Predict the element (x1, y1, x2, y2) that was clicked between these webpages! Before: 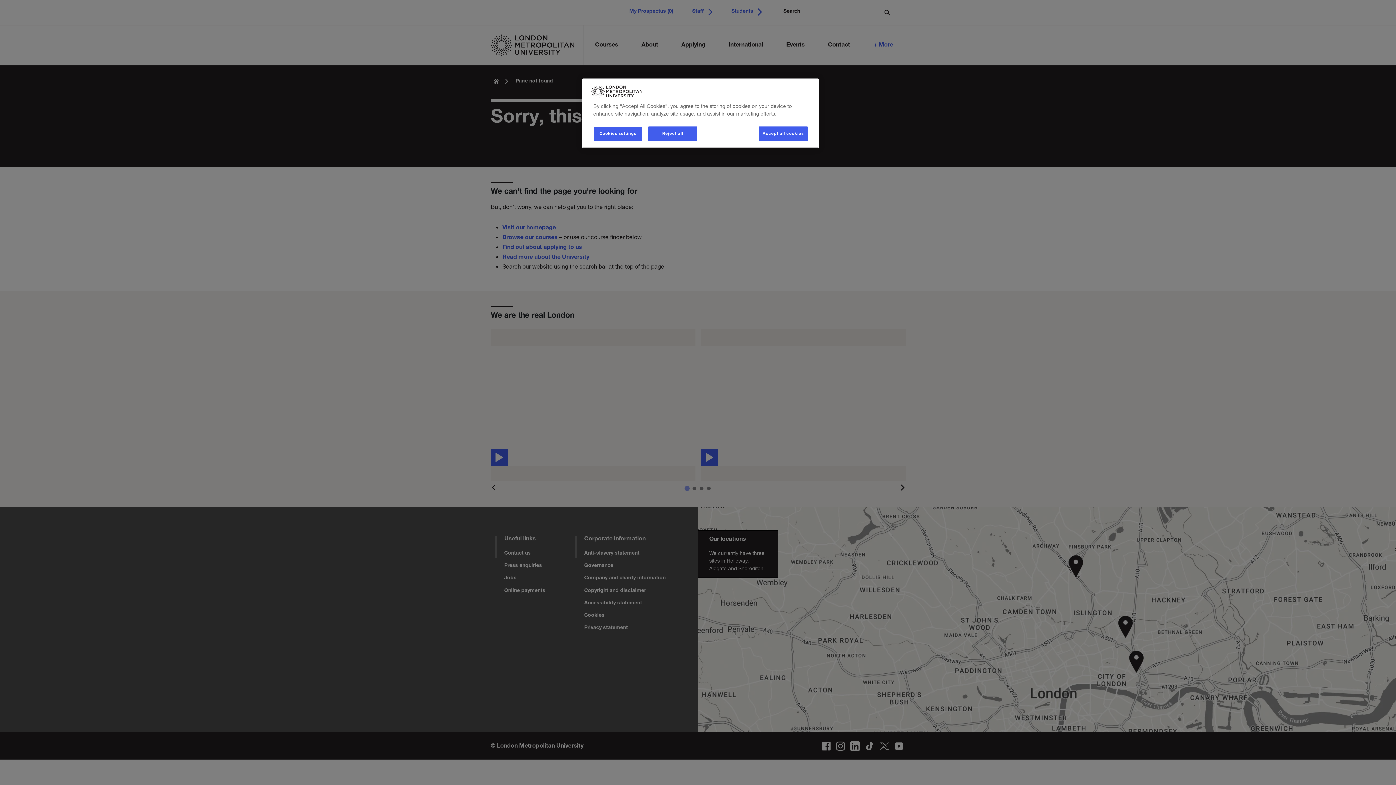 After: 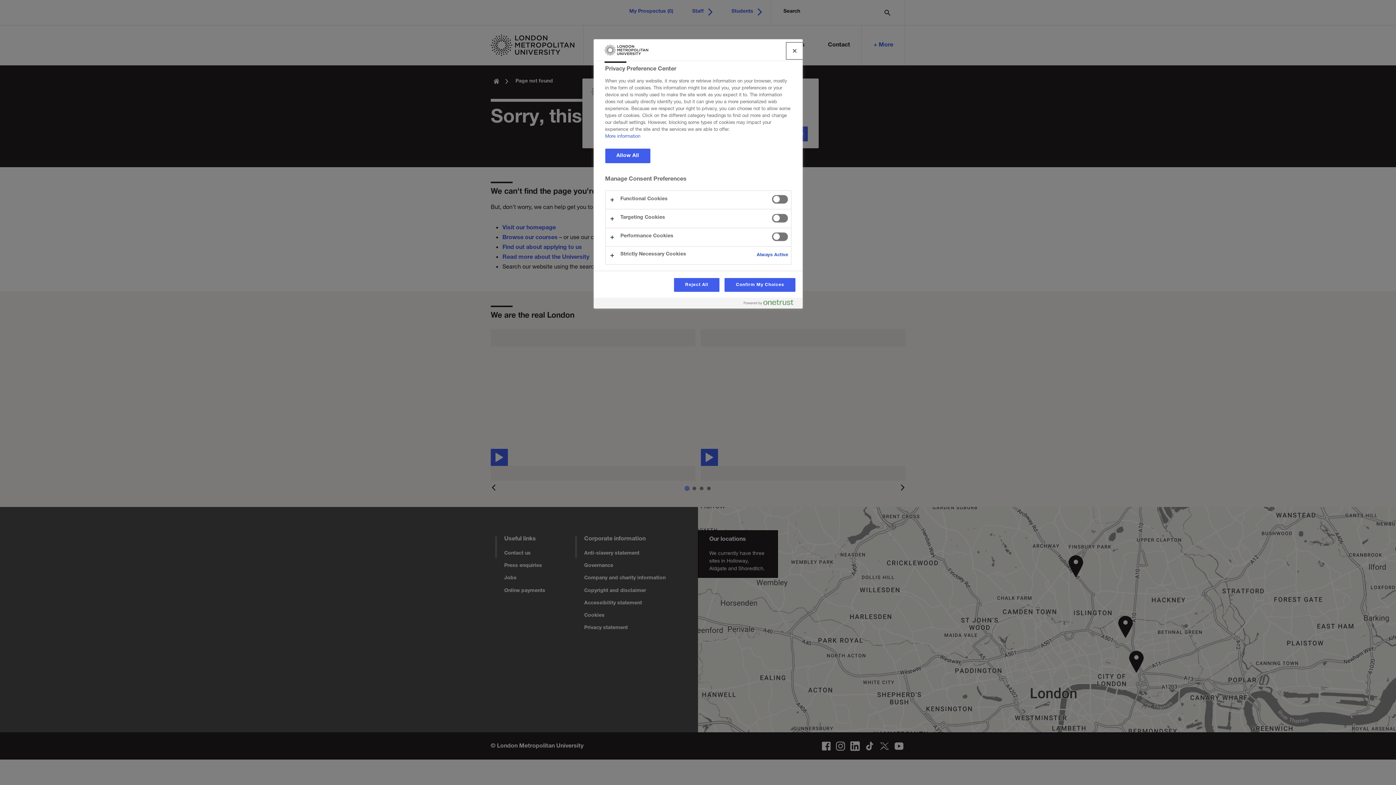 Action: label: Cookies settings bbox: (593, 126, 642, 141)